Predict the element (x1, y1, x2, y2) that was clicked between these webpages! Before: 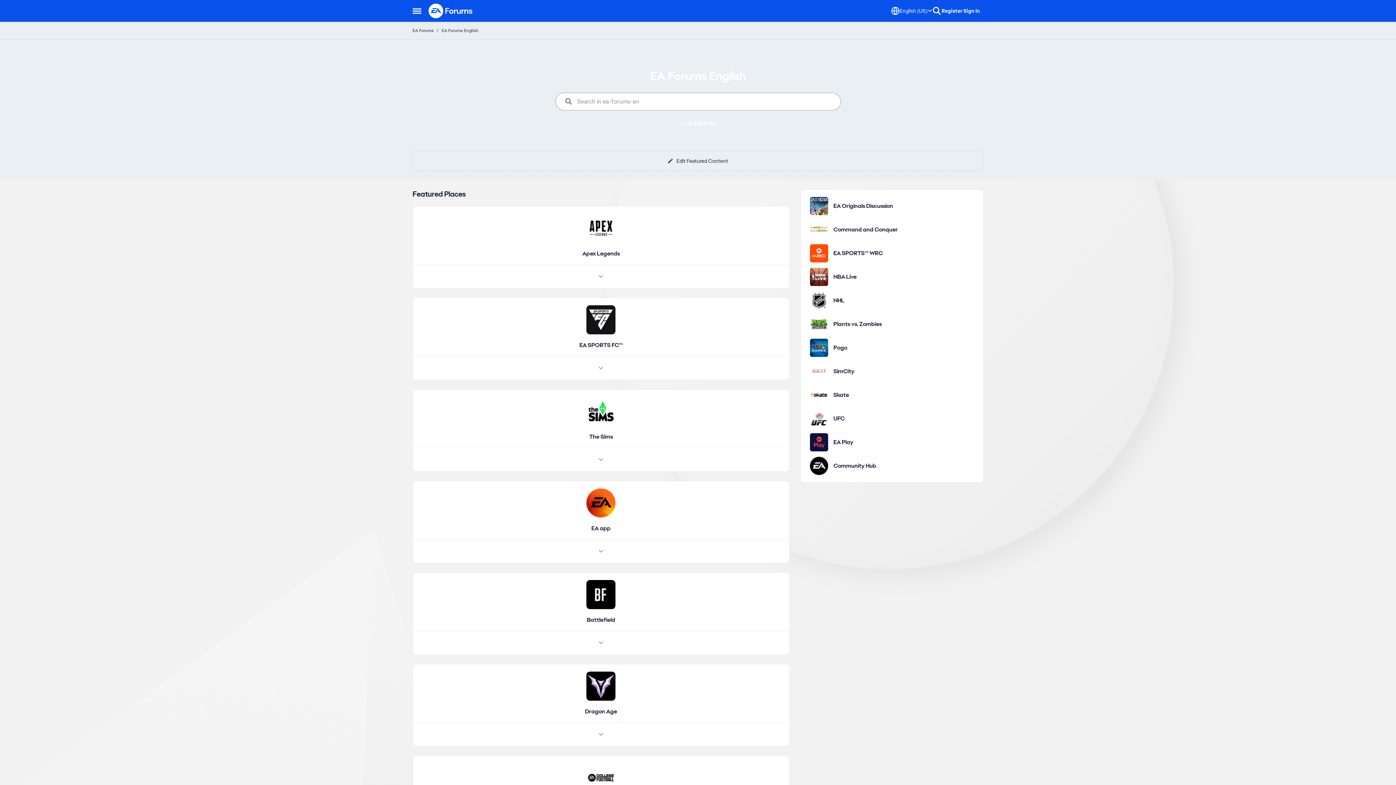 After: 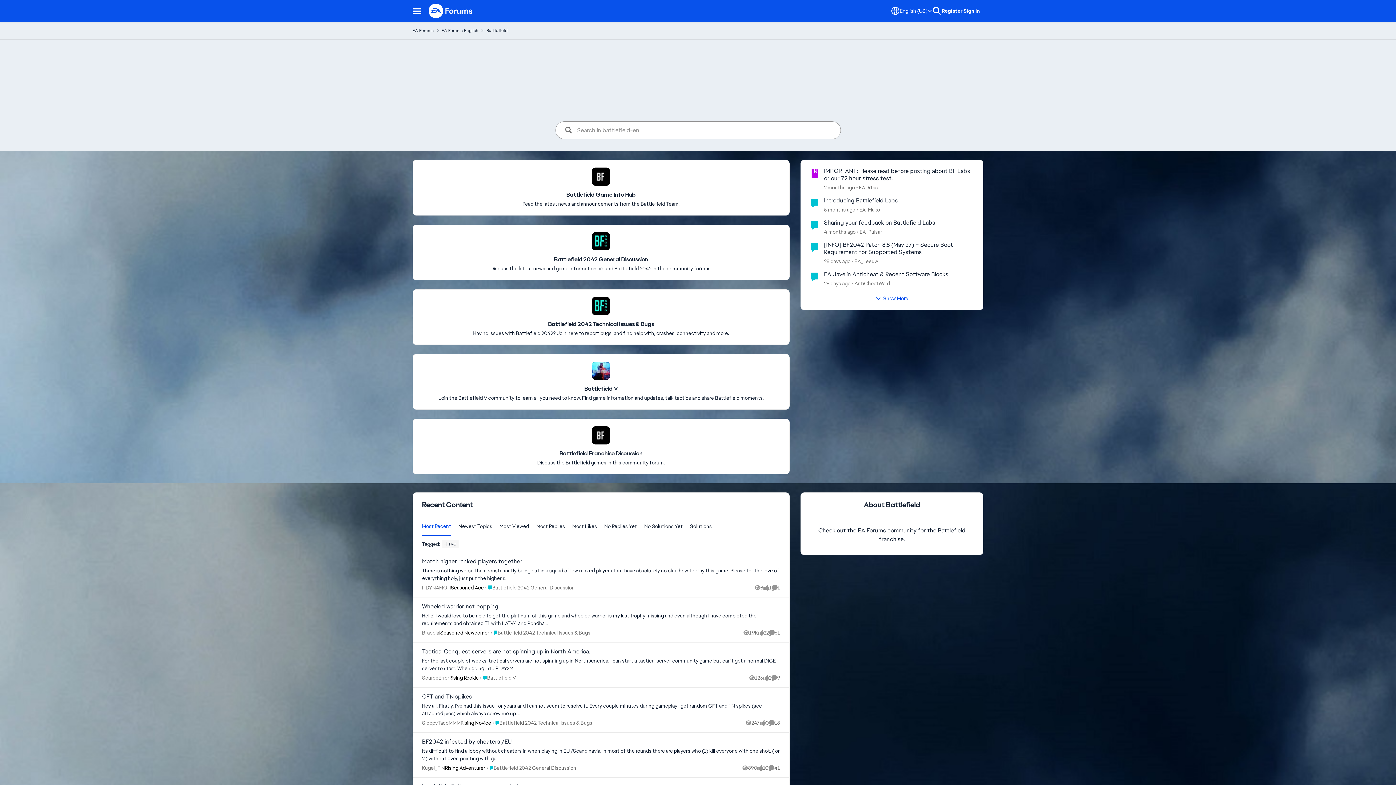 Action: label: Place Battlefield bbox: (587, 616, 615, 623)